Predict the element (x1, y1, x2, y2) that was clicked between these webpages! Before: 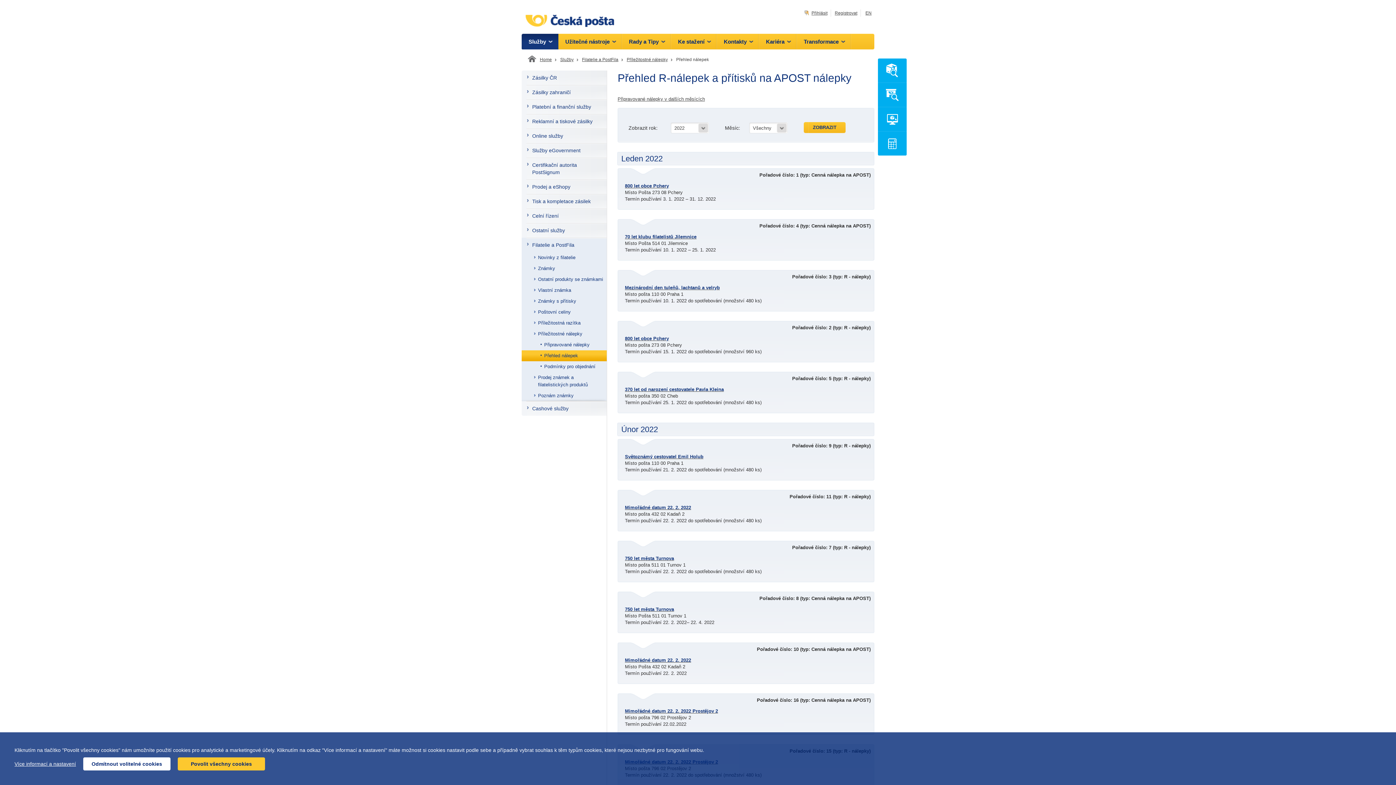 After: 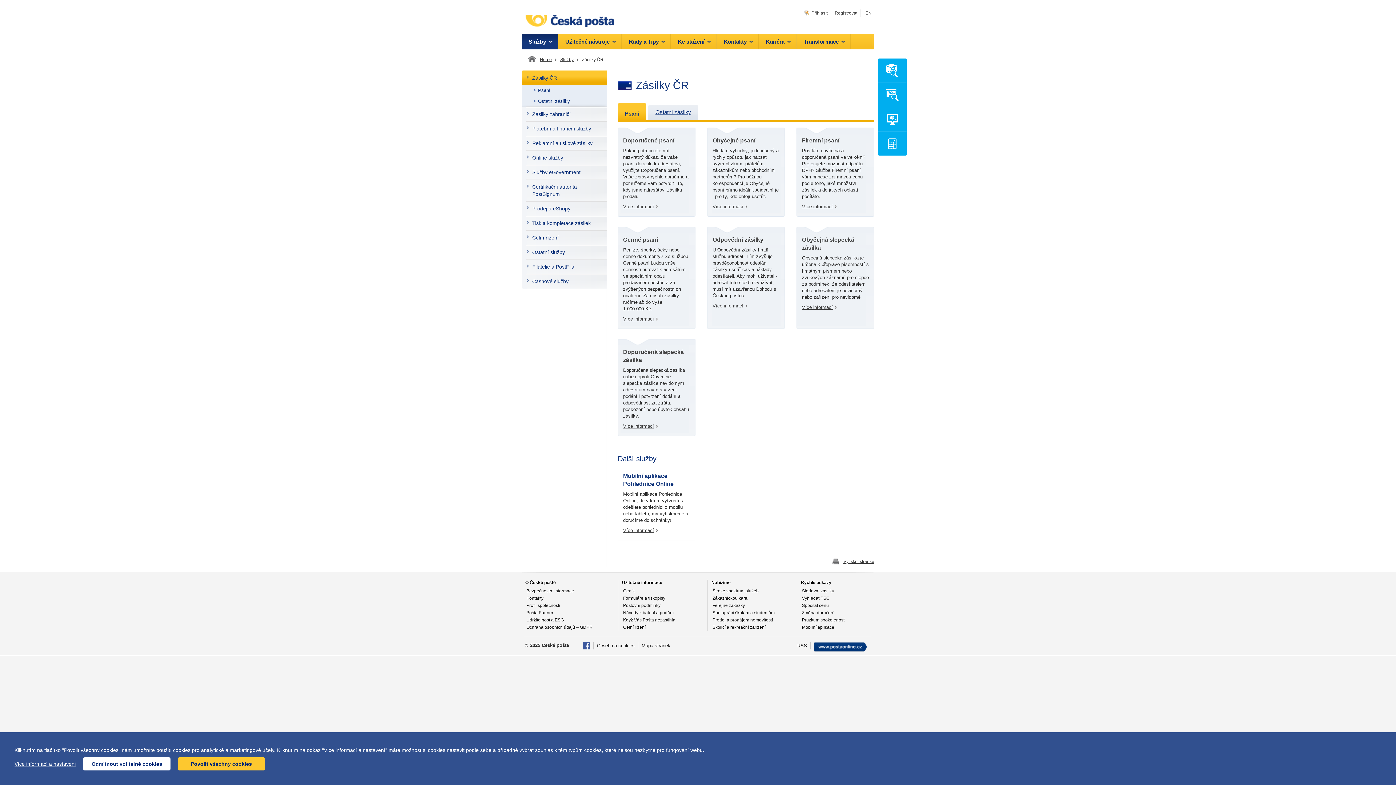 Action: label: Zásilky ČR bbox: (521, 70, 606, 85)